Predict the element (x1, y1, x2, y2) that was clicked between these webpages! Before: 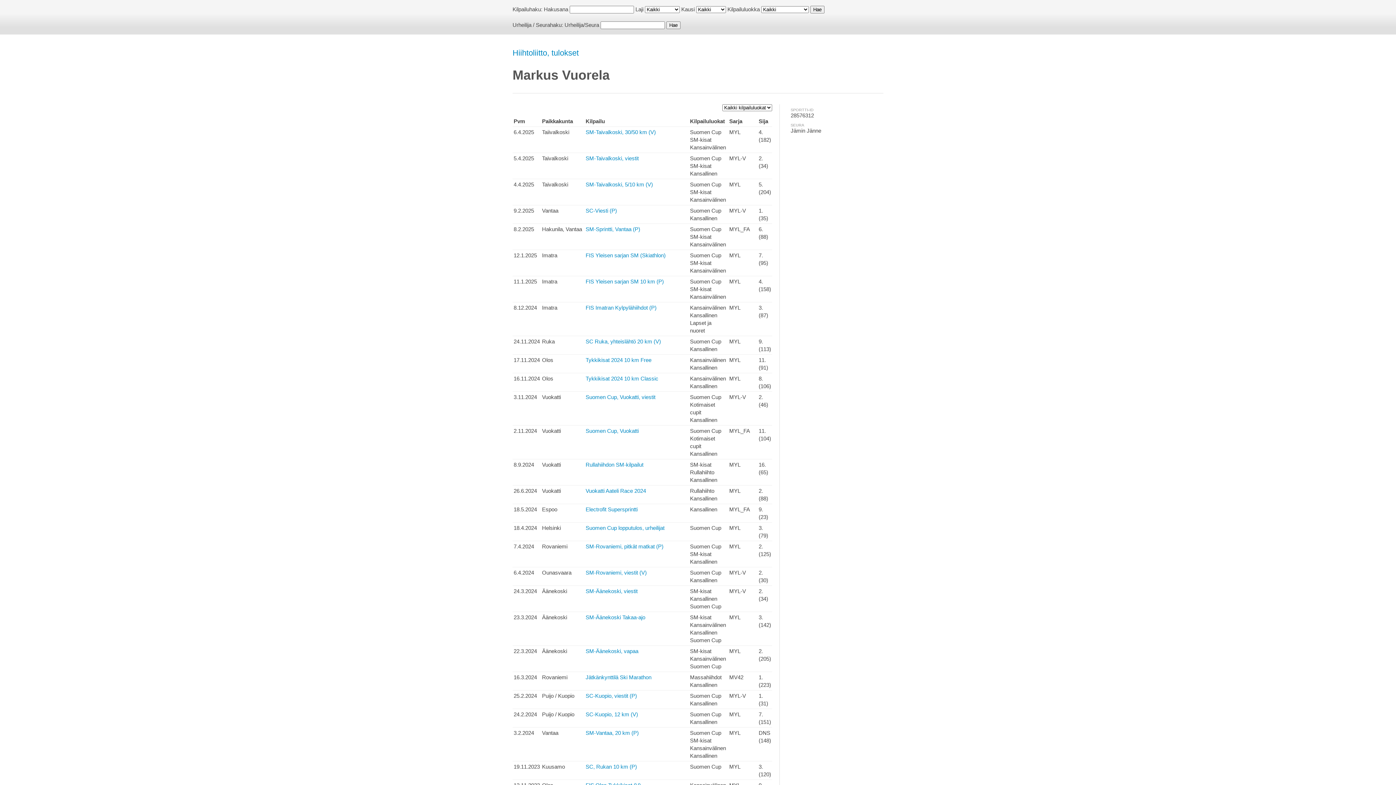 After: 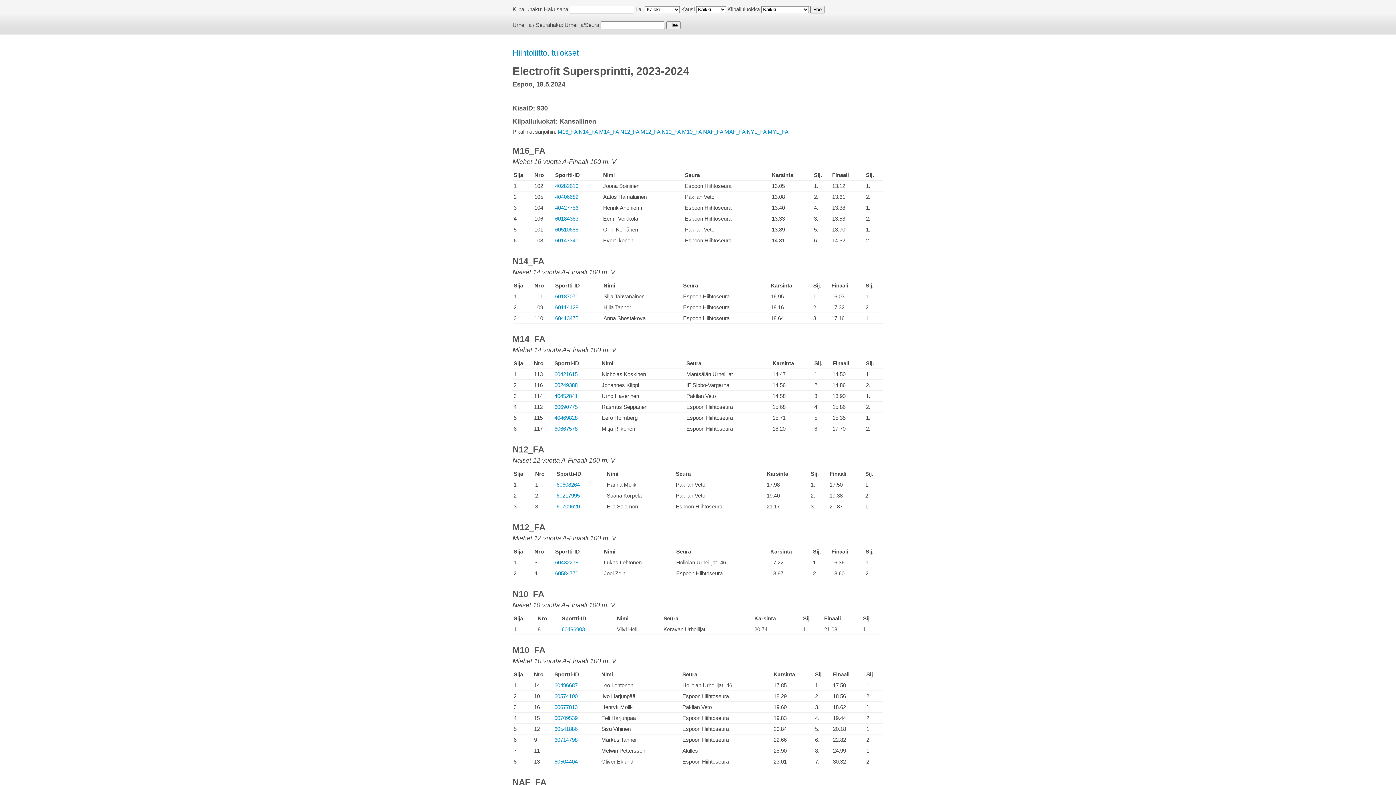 Action: label: Electrofit Supersprintti bbox: (585, 506, 637, 512)